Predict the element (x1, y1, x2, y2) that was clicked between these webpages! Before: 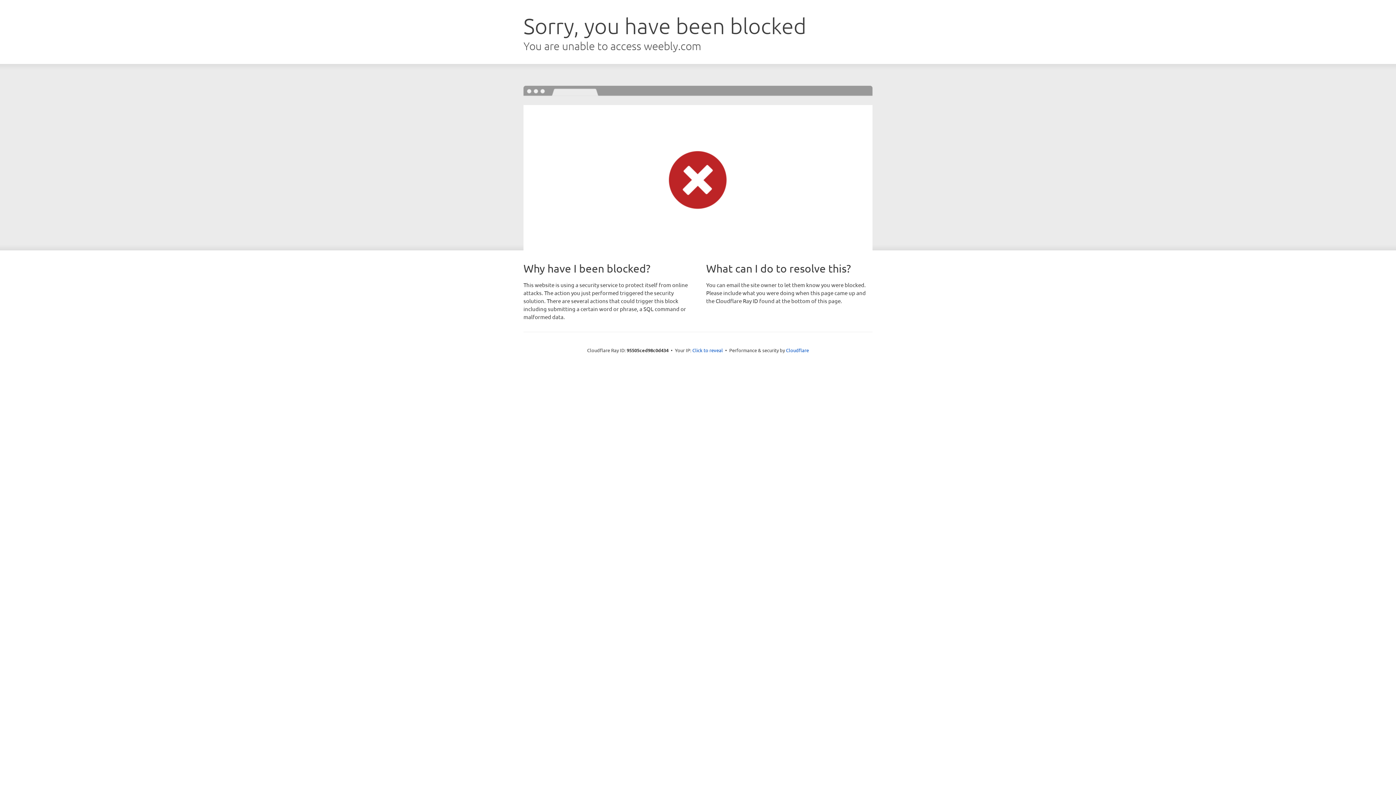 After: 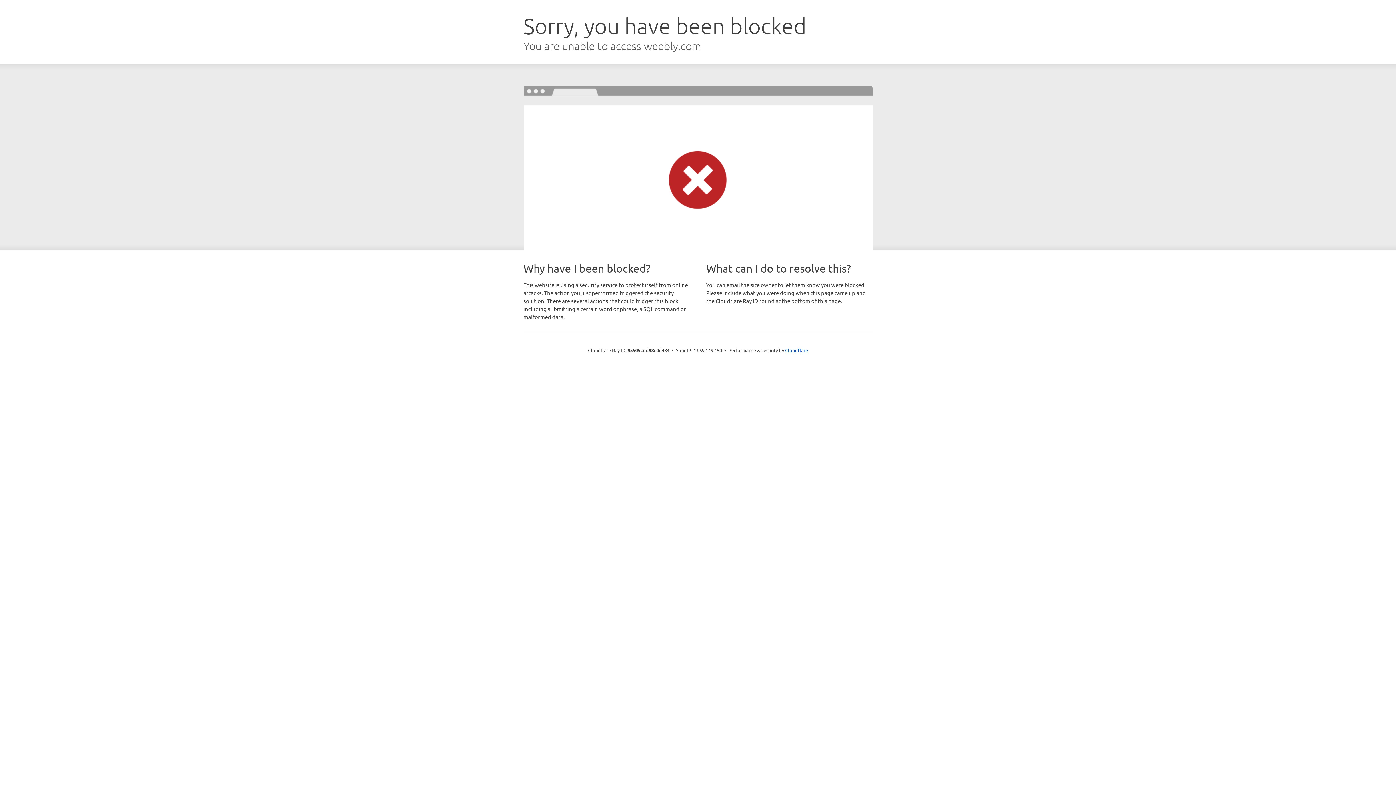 Action: label: Click to reveal bbox: (692, 346, 723, 353)